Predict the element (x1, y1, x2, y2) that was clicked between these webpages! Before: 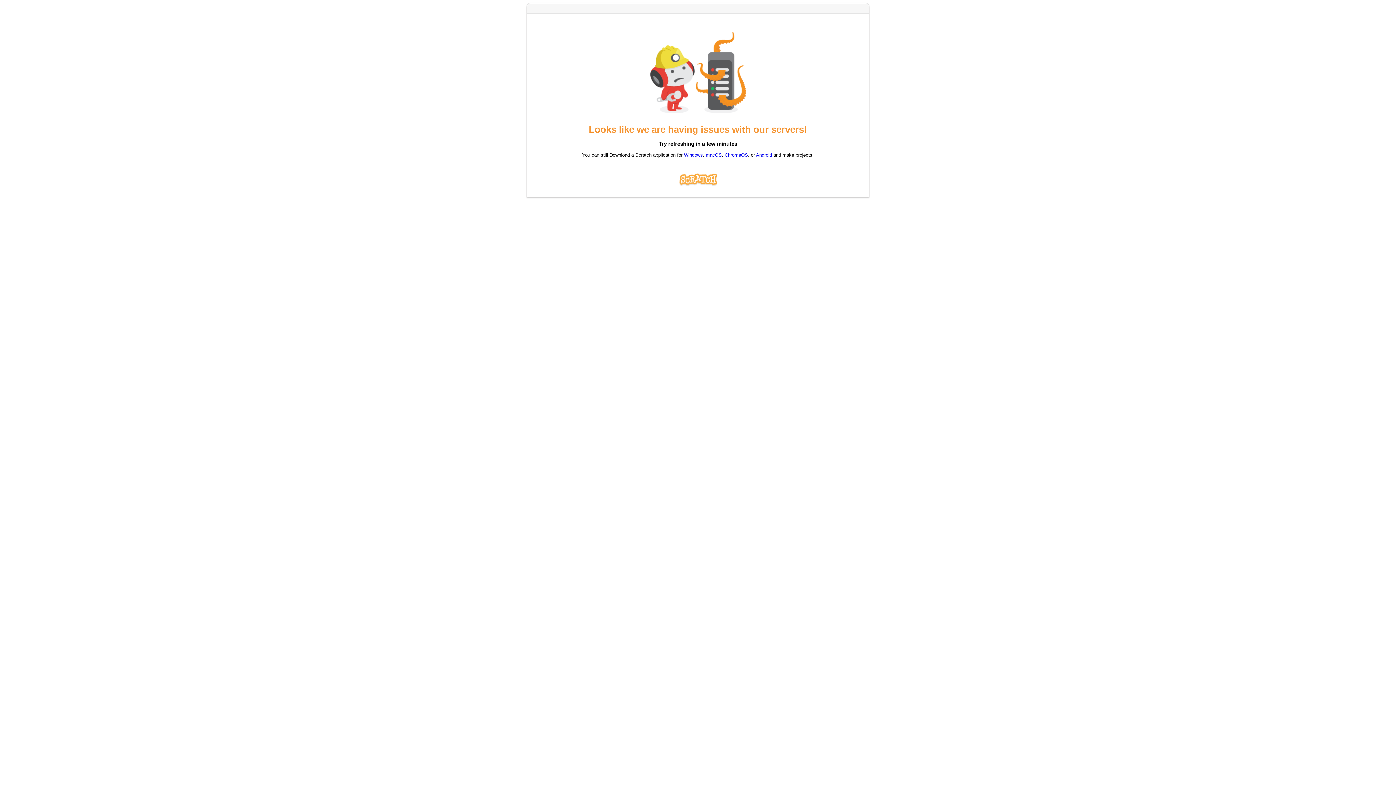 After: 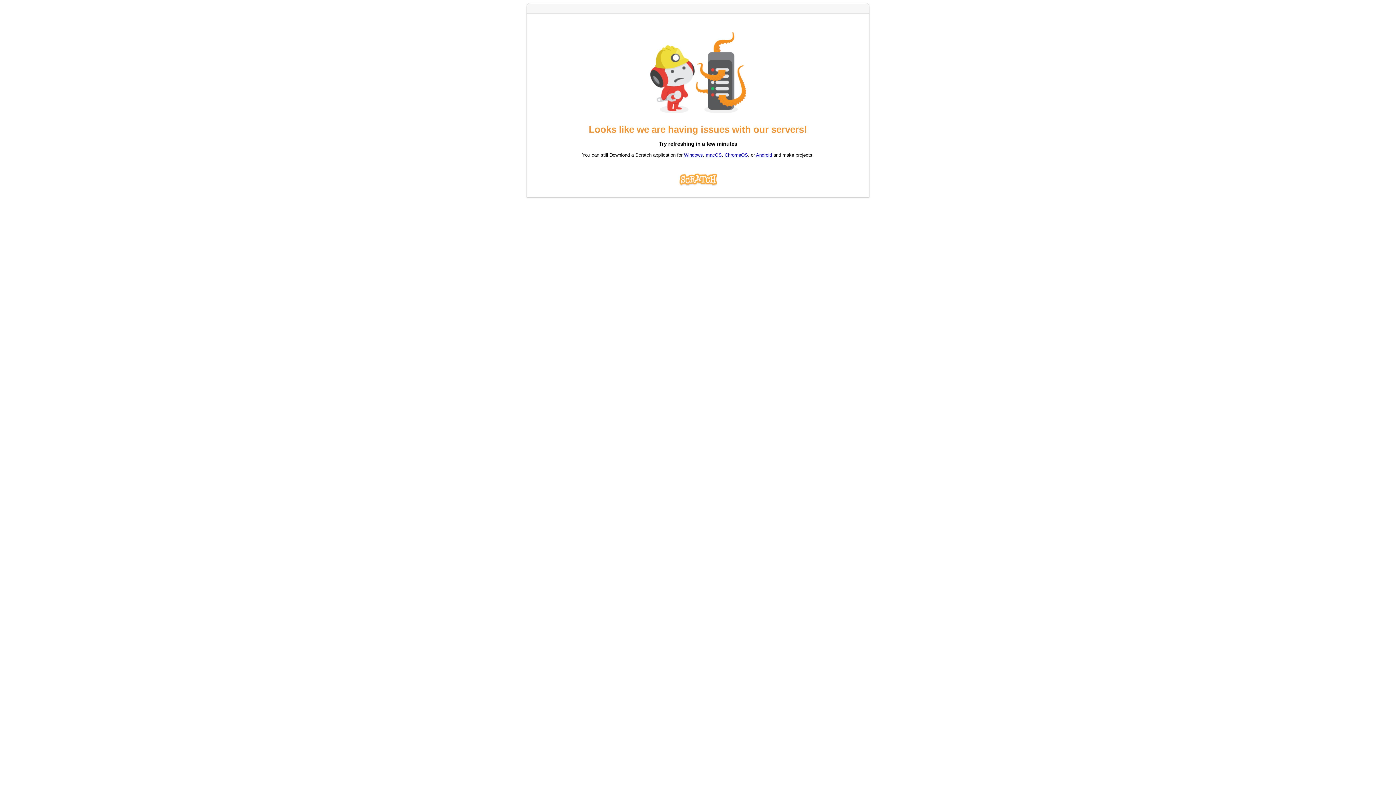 Action: label: Windows bbox: (684, 152, 703, 157)